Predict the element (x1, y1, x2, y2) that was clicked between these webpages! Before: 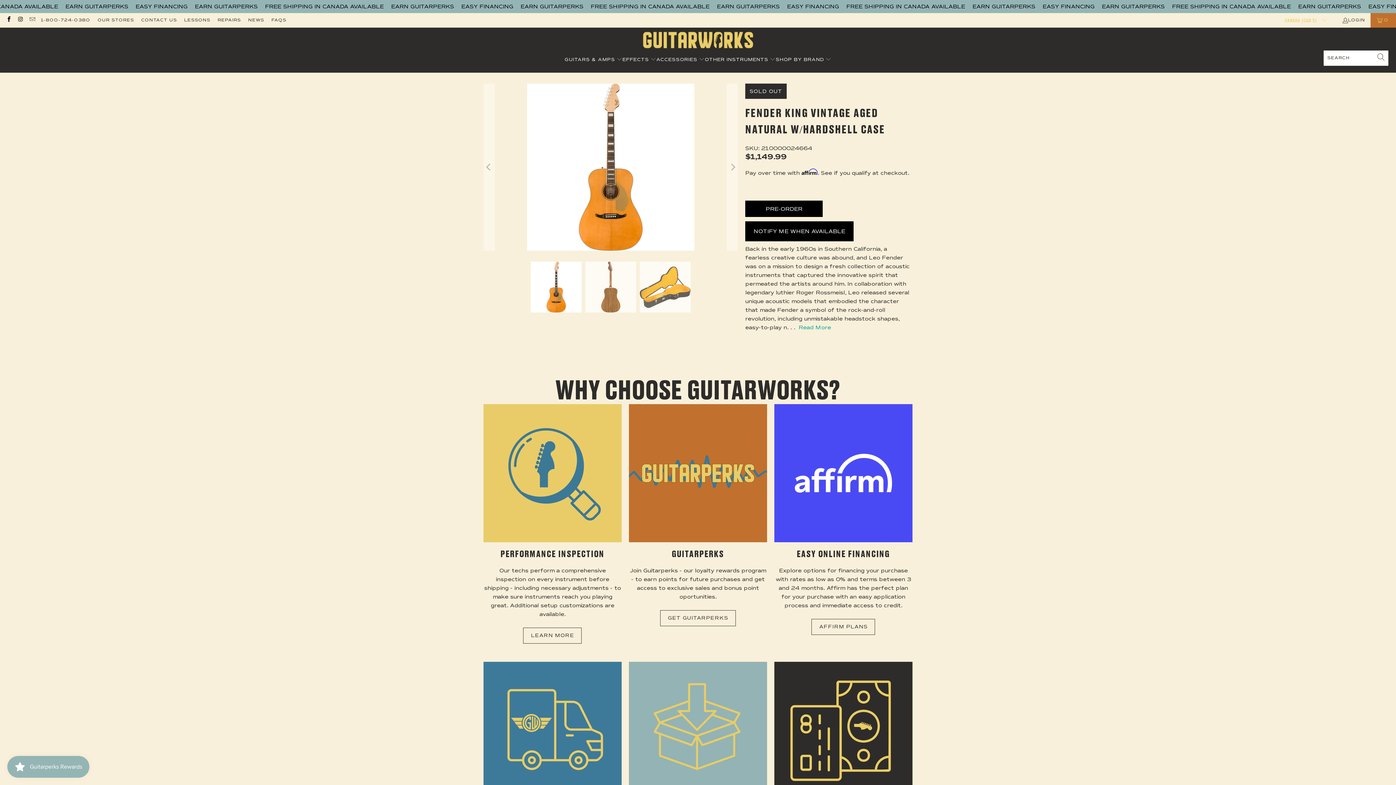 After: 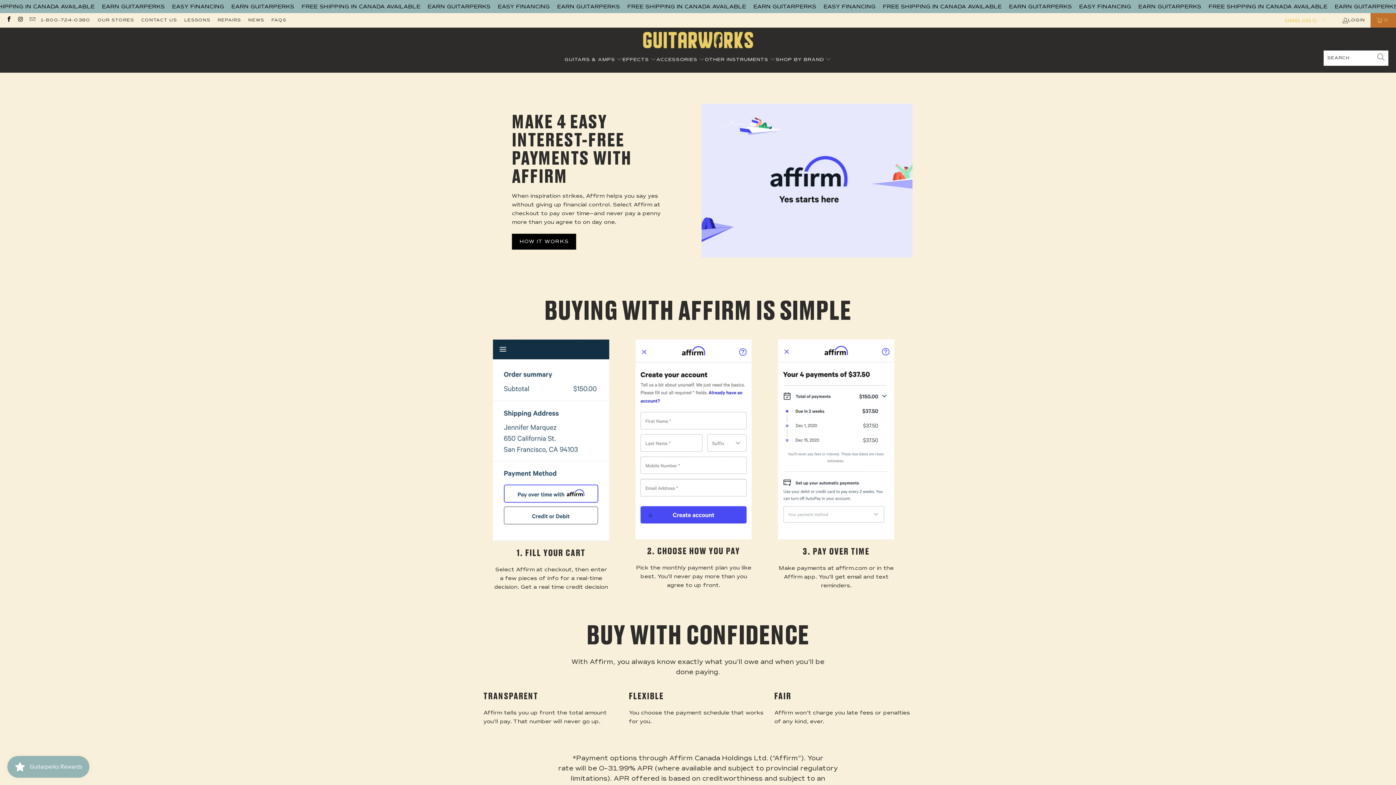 Action: bbox: (811, 619, 875, 635) label: AFFIRM PLANS